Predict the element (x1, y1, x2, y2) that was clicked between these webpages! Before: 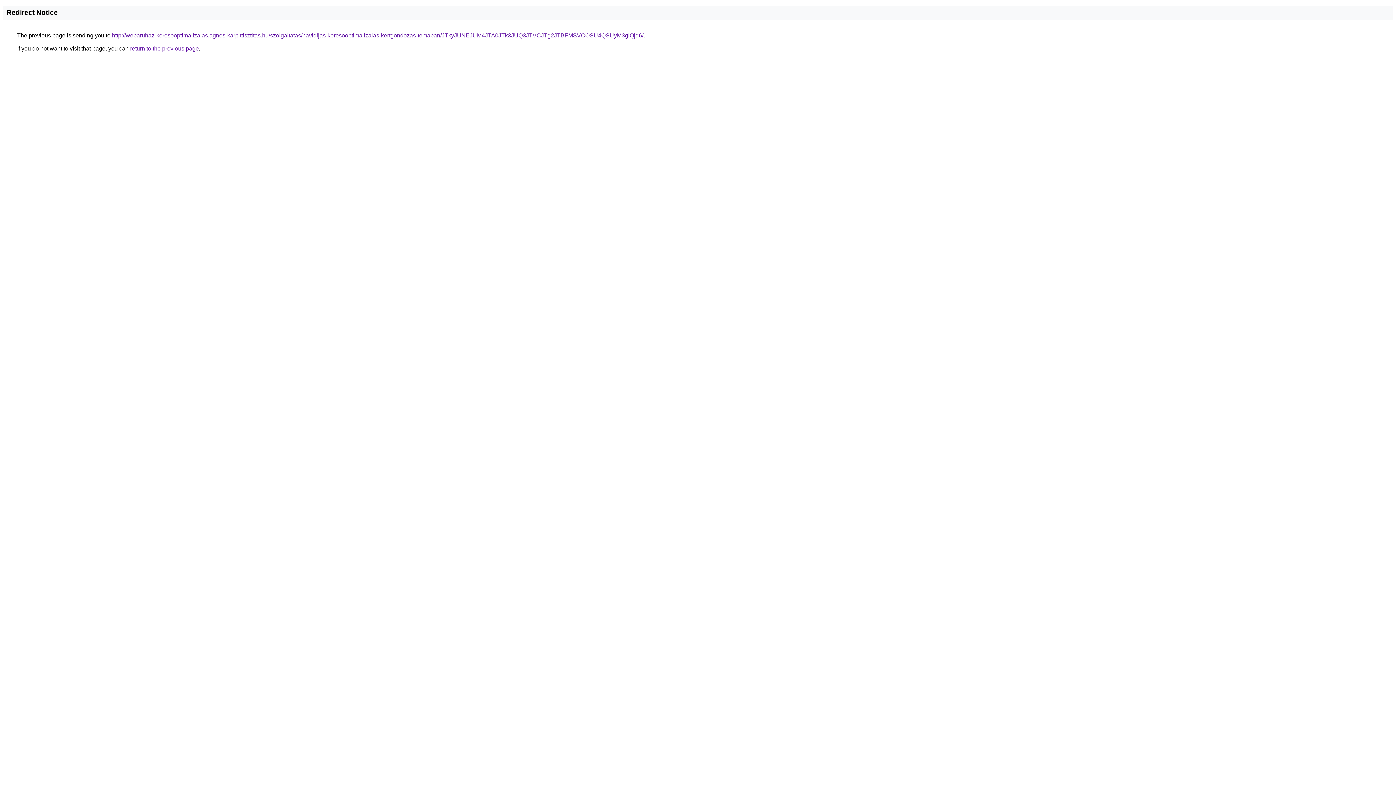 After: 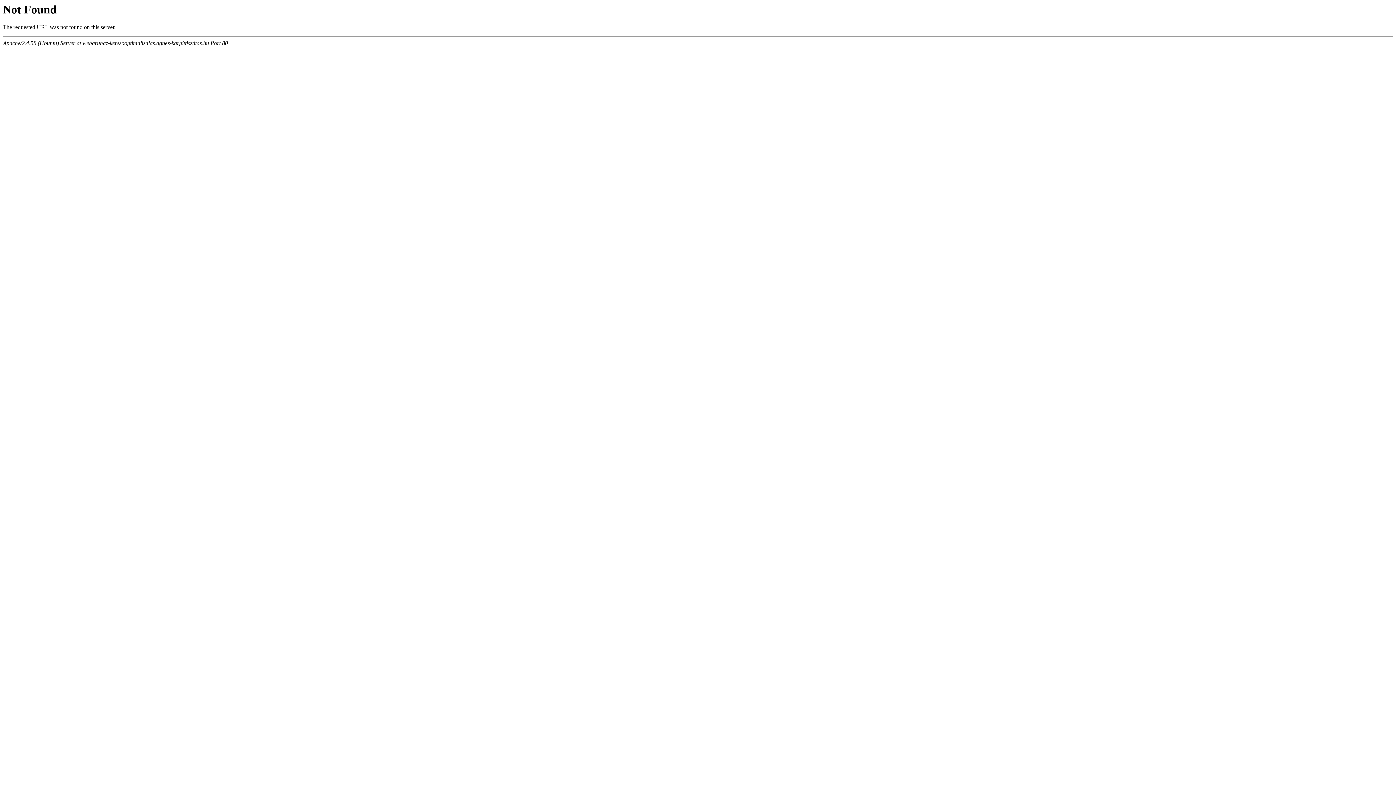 Action: label: http://webaruhaz-keresooptimalizalas.agnes-karpittisztitas.hu/szolgaltatas/havidijas-keresooptimalizalas-kertgondozas-temaban/JTkyJUNEJUM4JTA0JTk3JUQ3JTVCJTg2JTBFMSVCOSU4QSUyM3glQjd6/ bbox: (112, 32, 643, 38)